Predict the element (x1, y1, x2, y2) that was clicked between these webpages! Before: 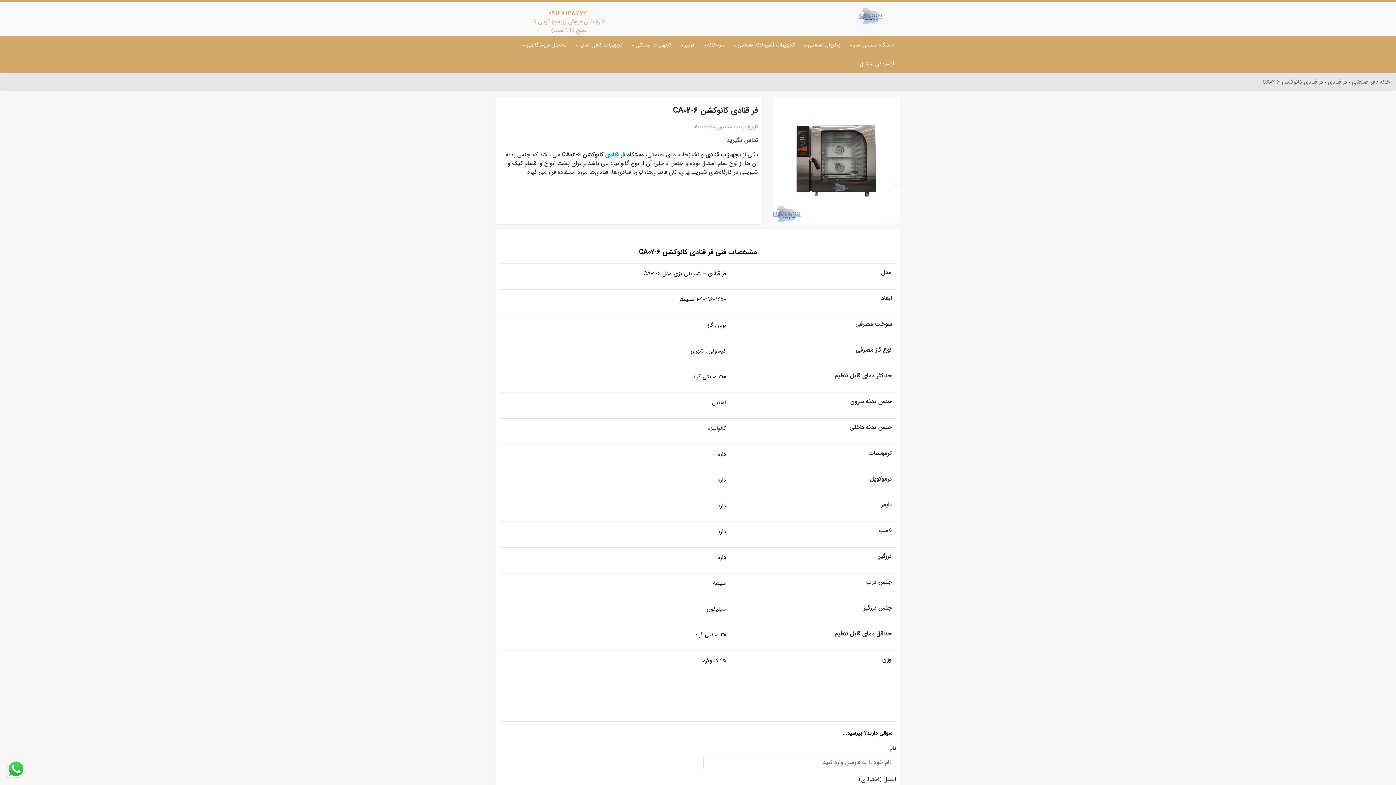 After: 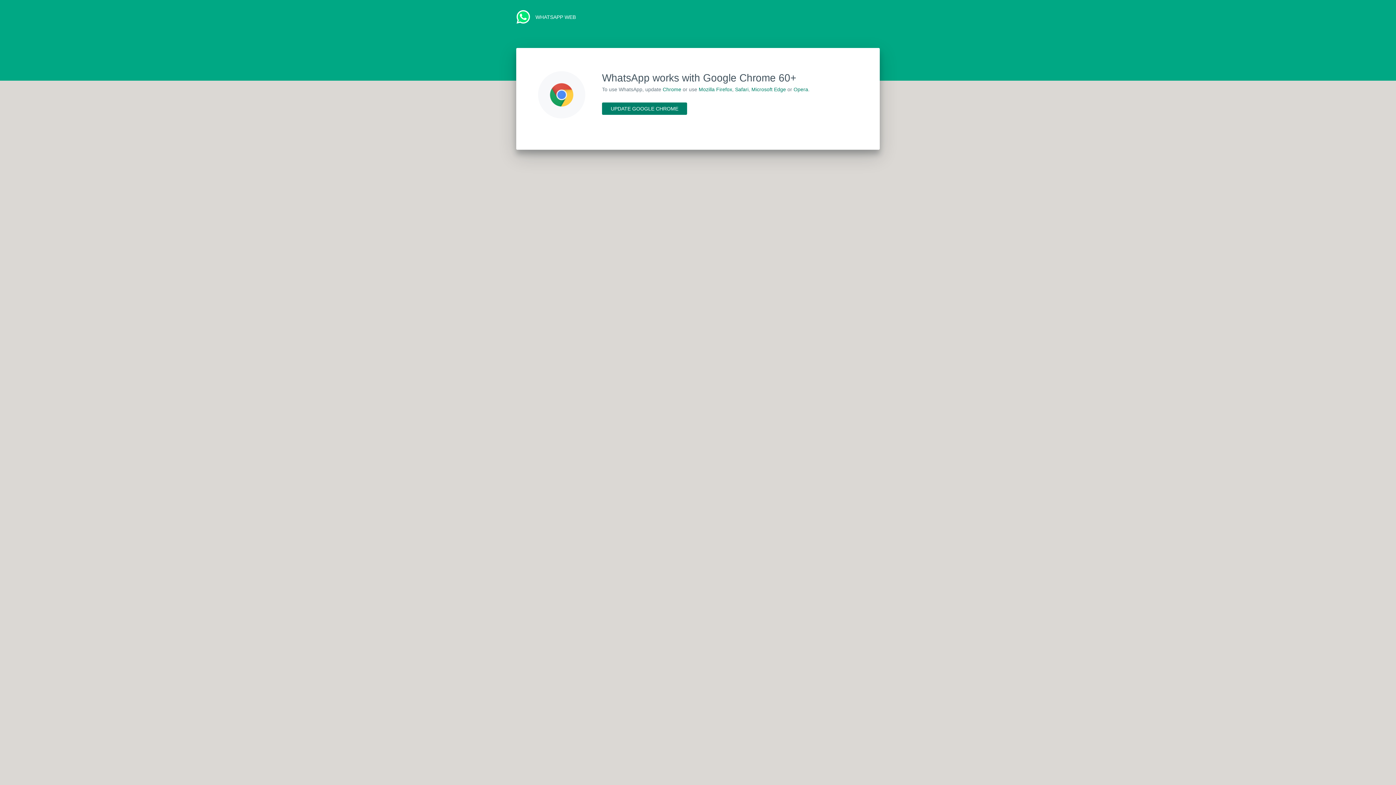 Action: bbox: (14, 758, 26, 780)